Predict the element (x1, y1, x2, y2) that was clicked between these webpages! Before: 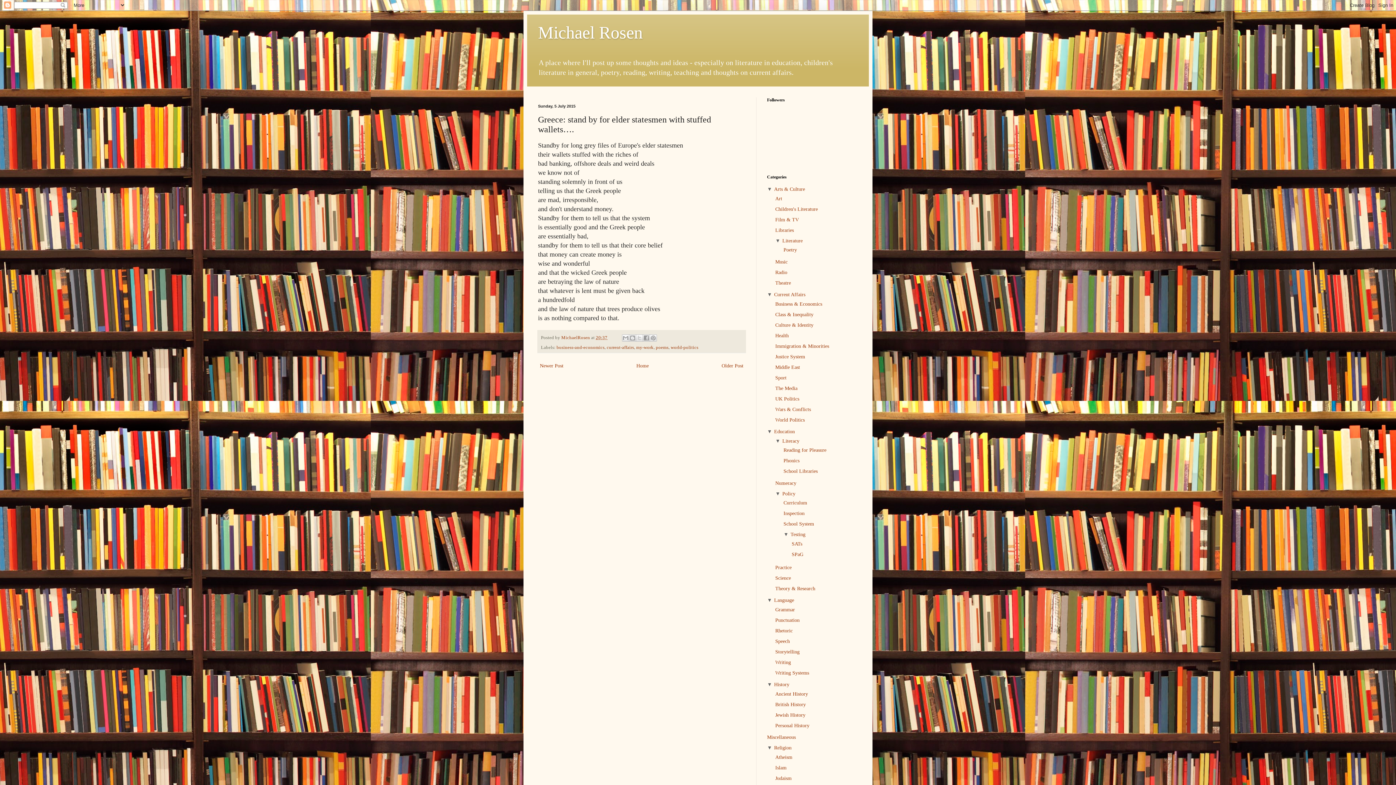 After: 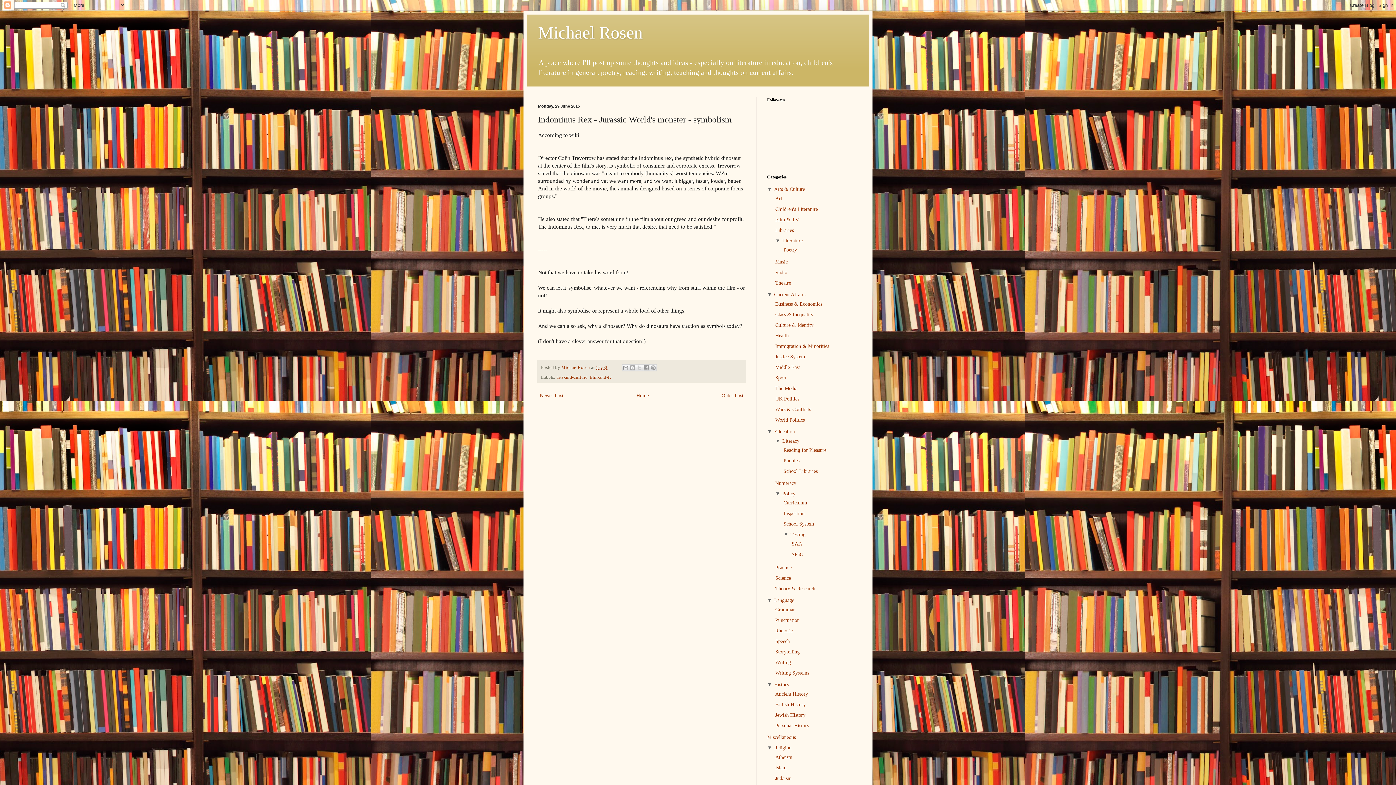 Action: label: Older Post bbox: (720, 361, 745, 370)